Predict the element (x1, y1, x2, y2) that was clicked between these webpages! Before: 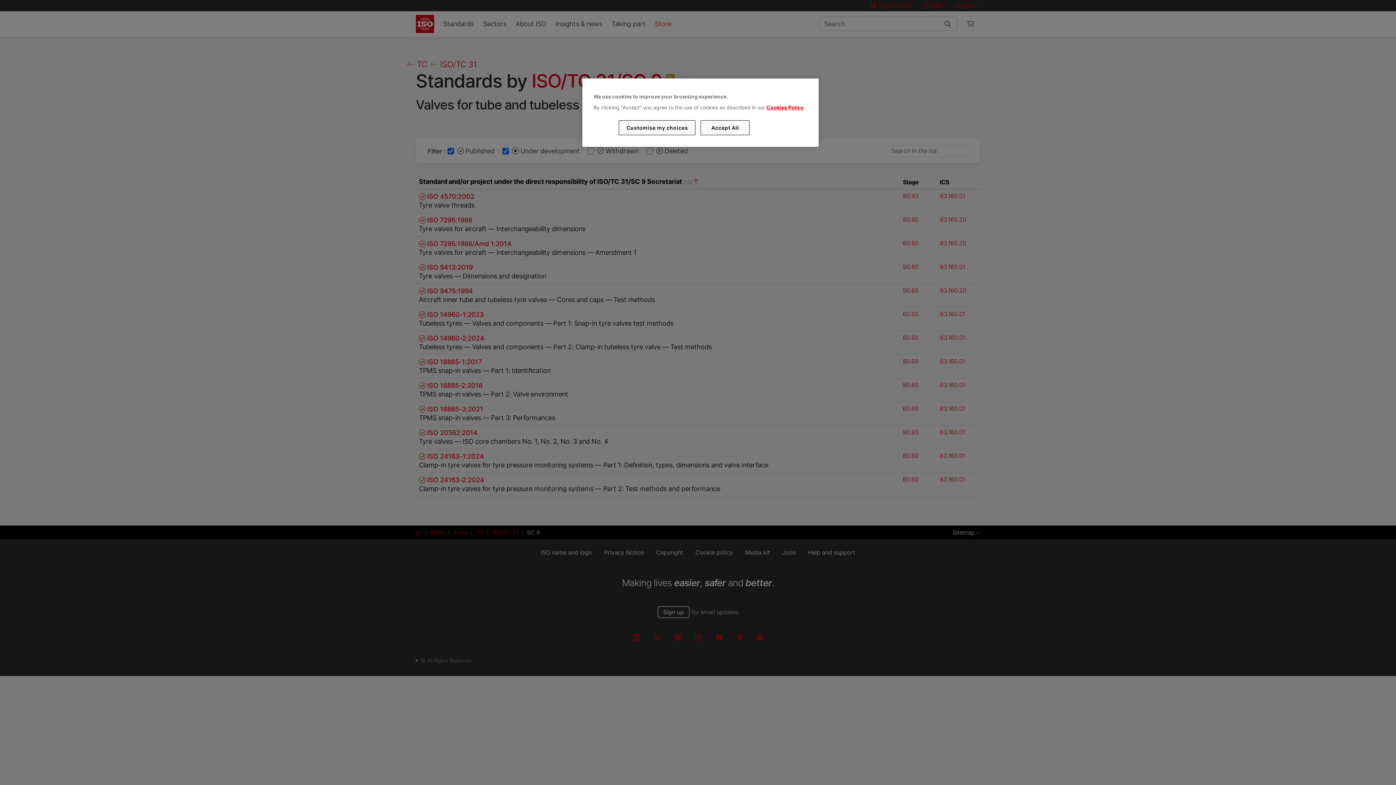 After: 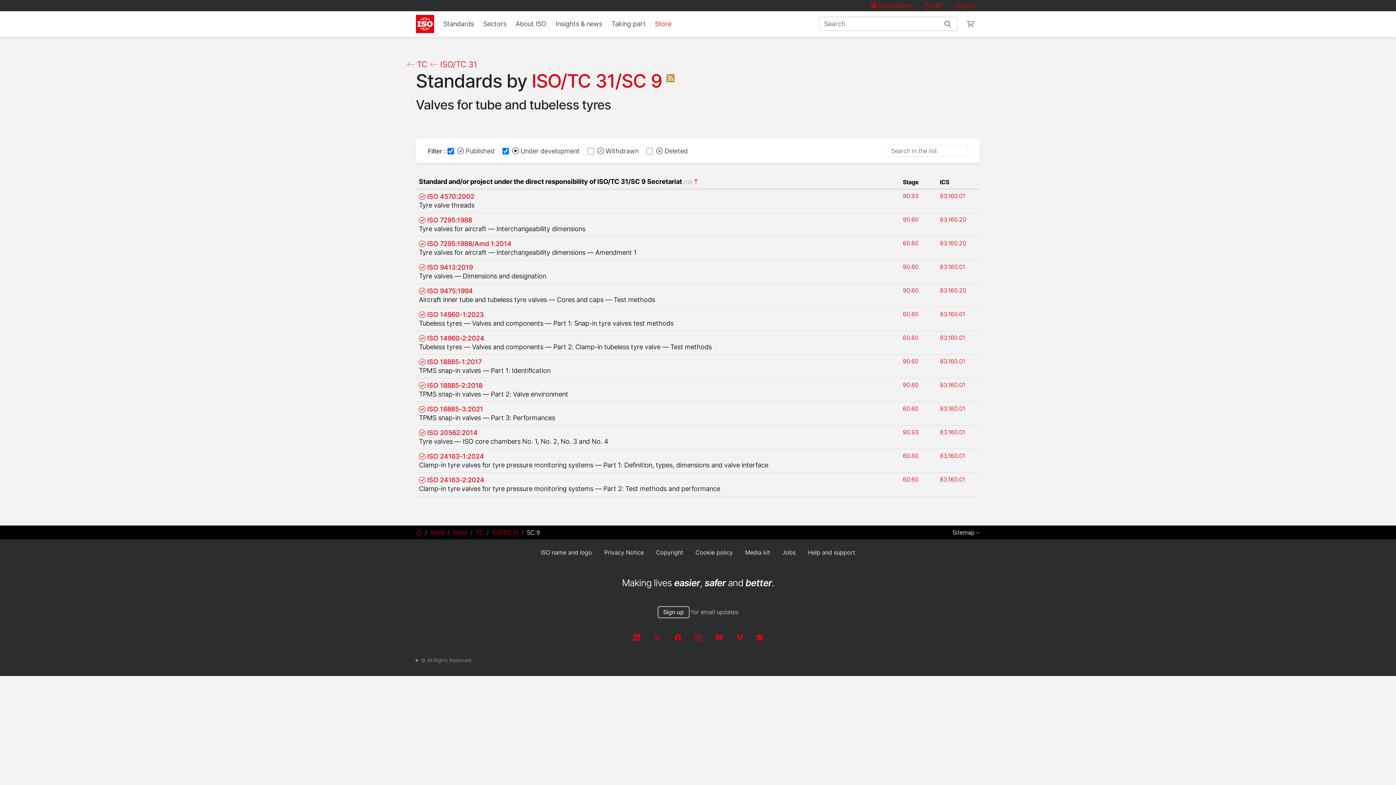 Action: bbox: (700, 120, 749, 135) label: Accept All